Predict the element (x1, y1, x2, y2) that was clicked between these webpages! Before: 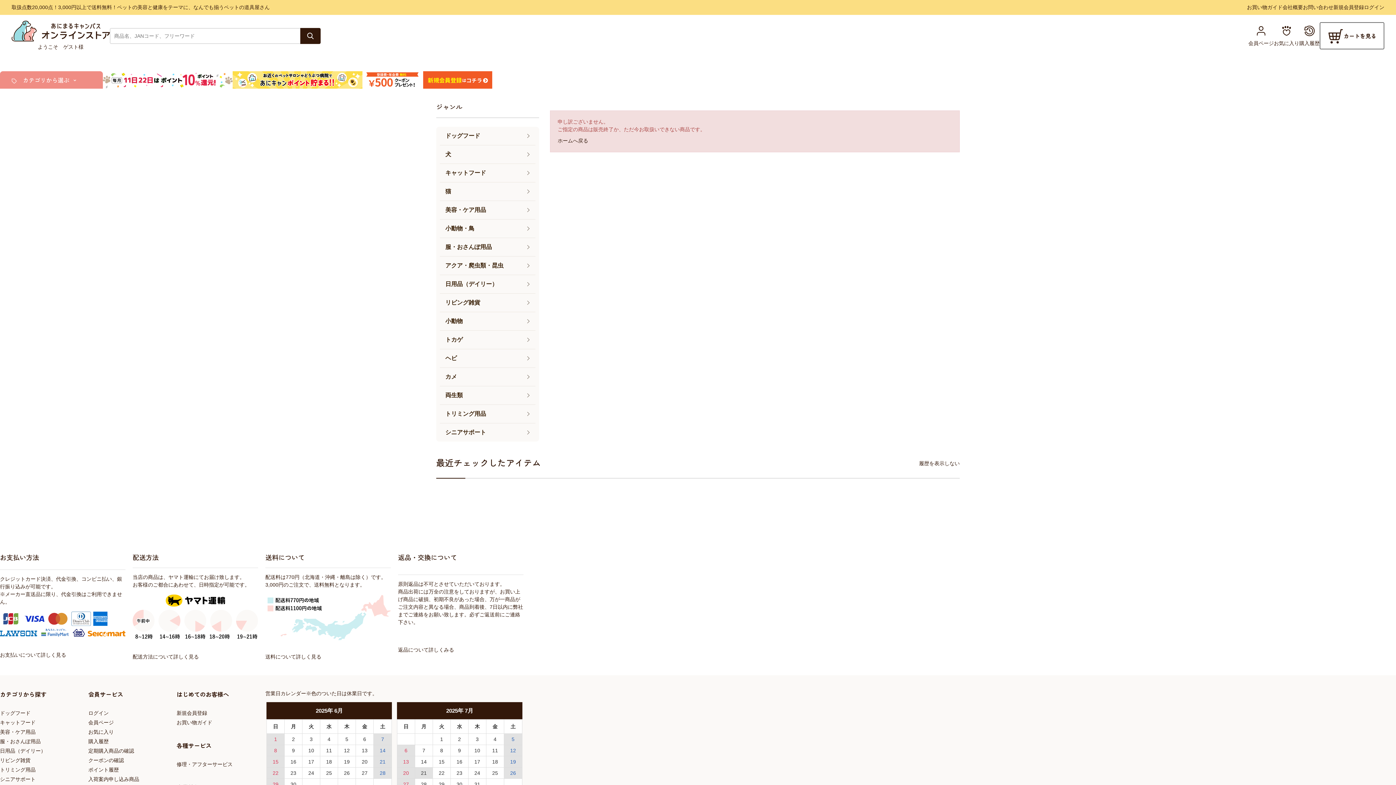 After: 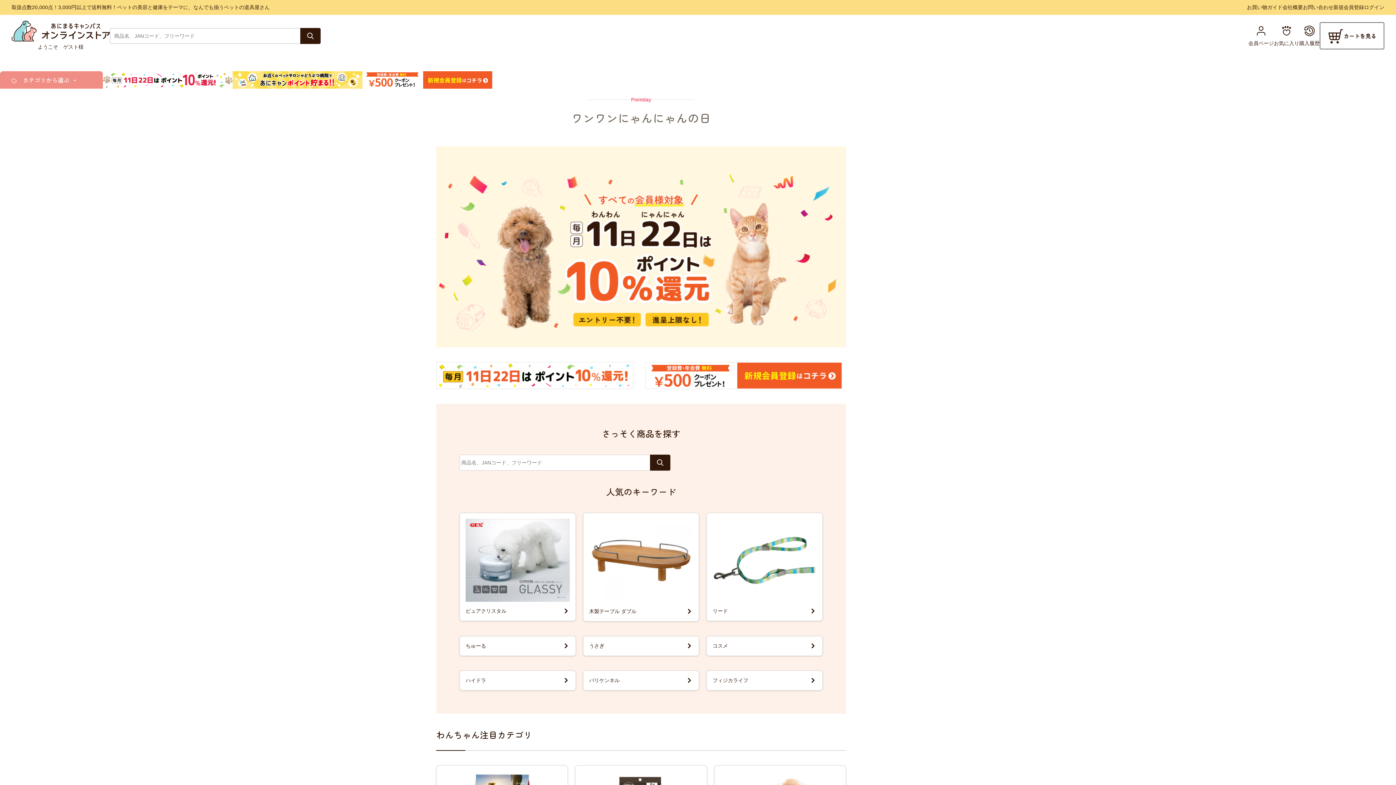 Action: bbox: (102, 76, 232, 82)